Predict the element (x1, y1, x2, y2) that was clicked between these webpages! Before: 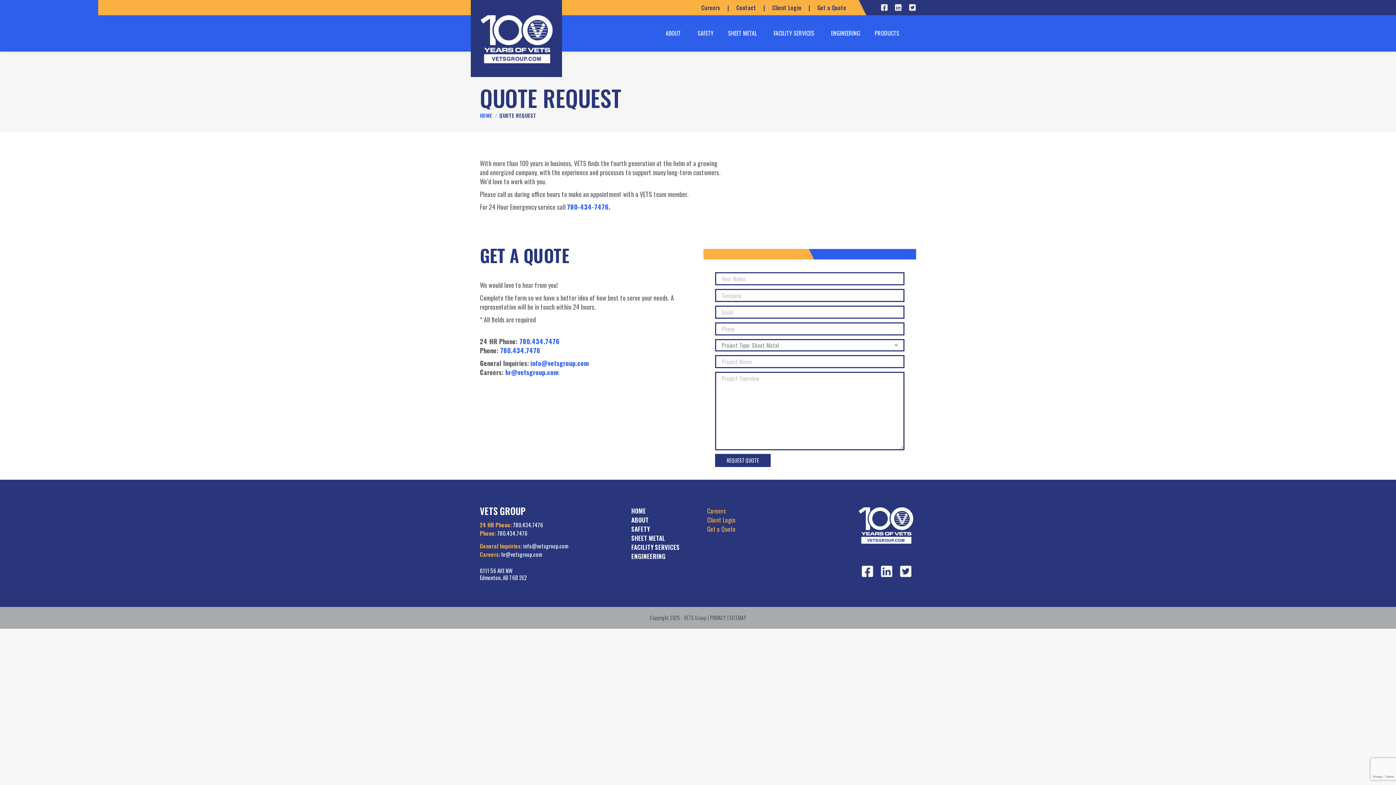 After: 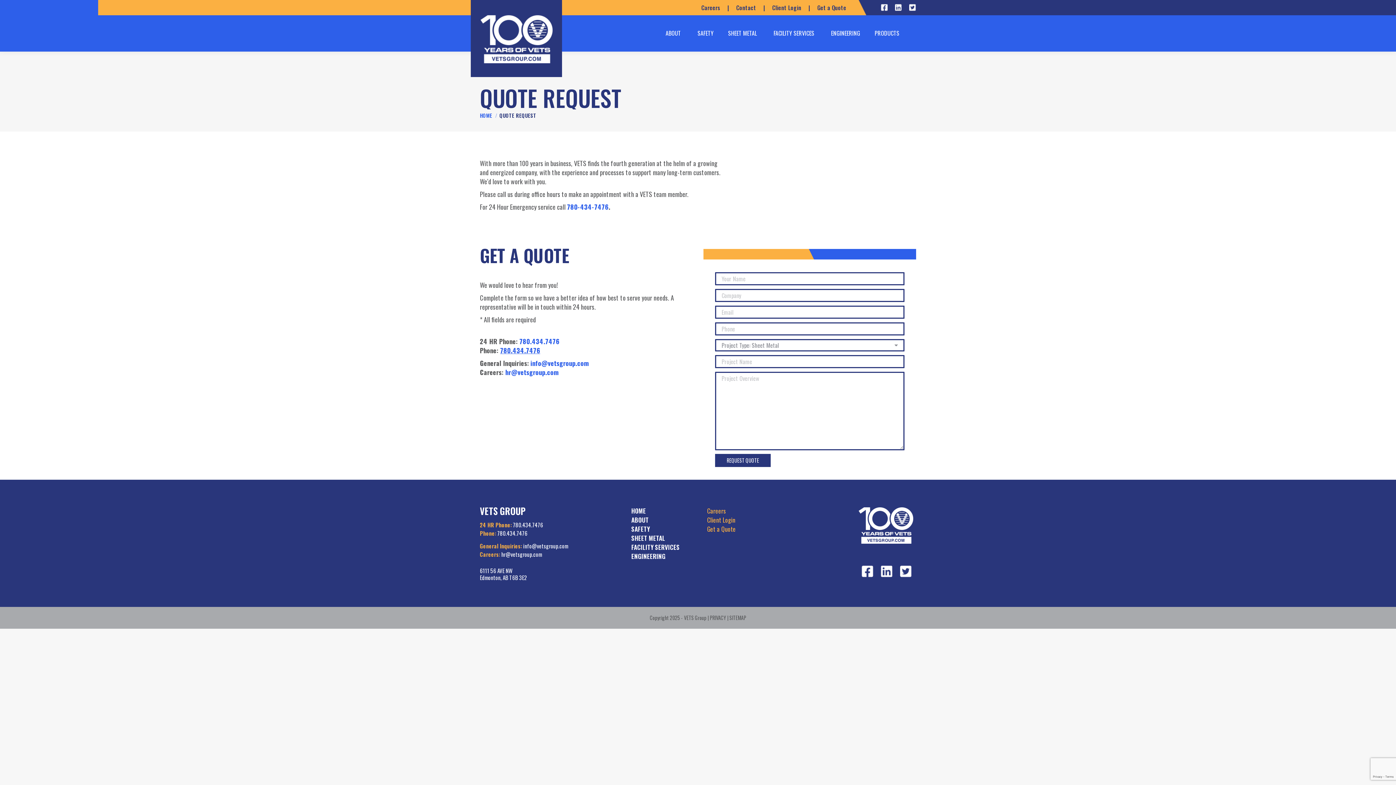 Action: bbox: (500, 345, 540, 355) label: 780.434.7476